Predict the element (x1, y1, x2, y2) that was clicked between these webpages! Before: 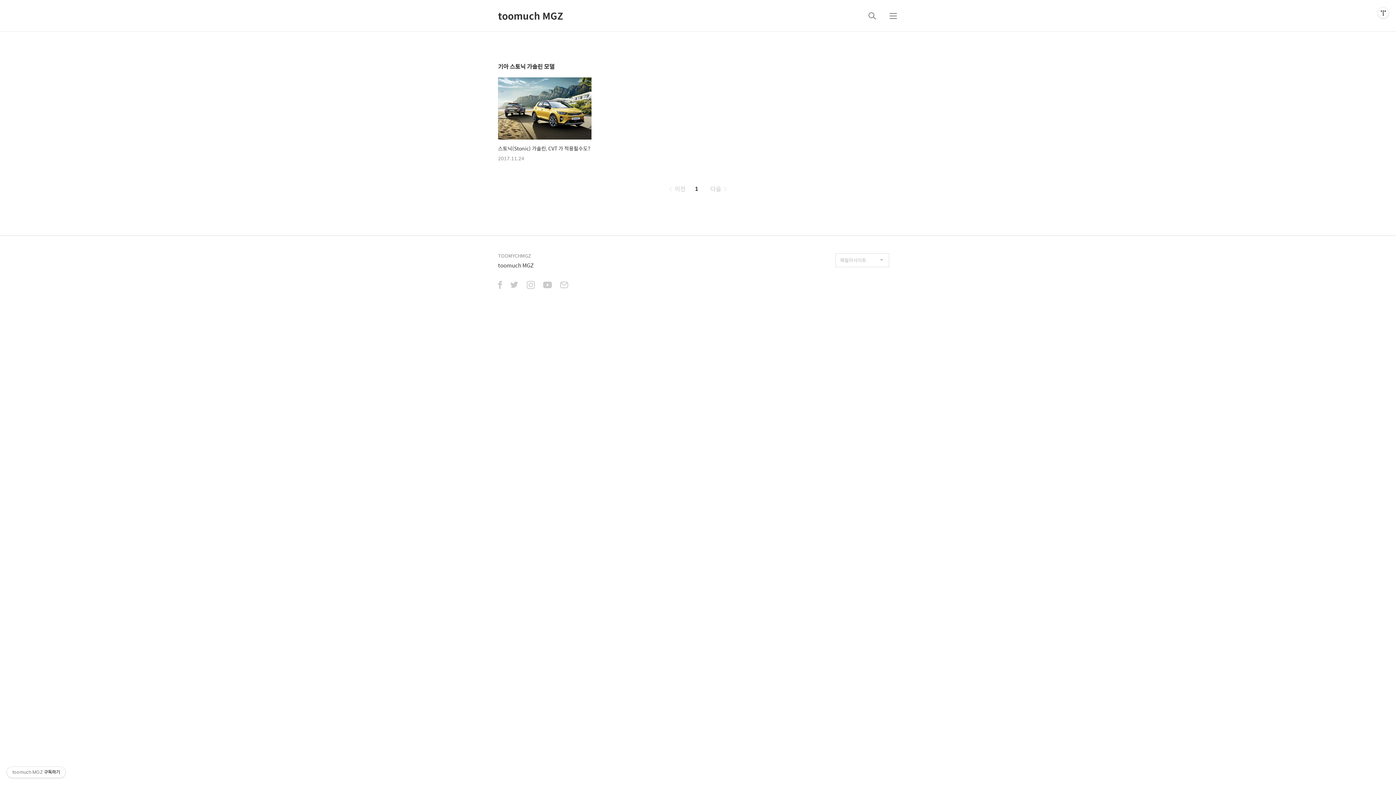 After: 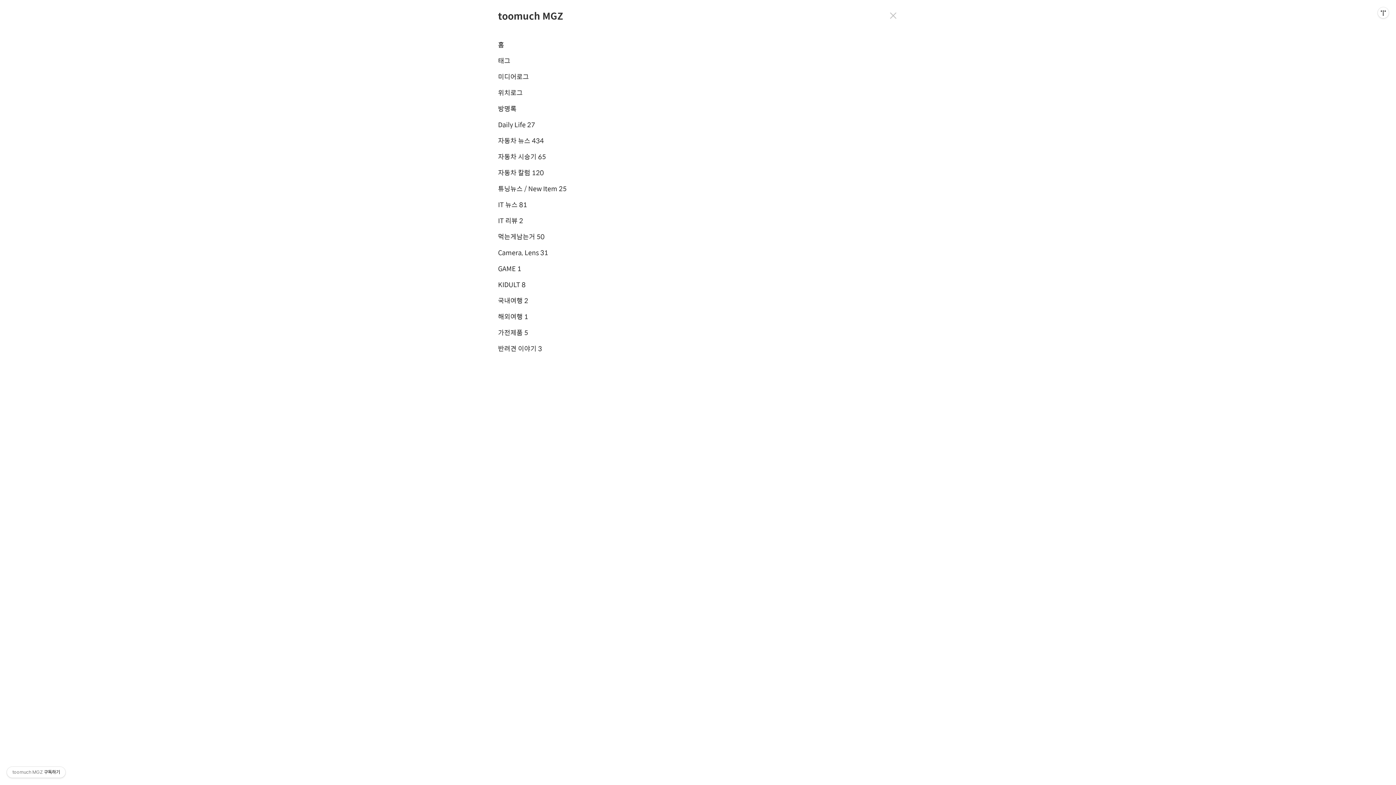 Action: label: 메뉴 bbox: (884, 7, 902, 24)